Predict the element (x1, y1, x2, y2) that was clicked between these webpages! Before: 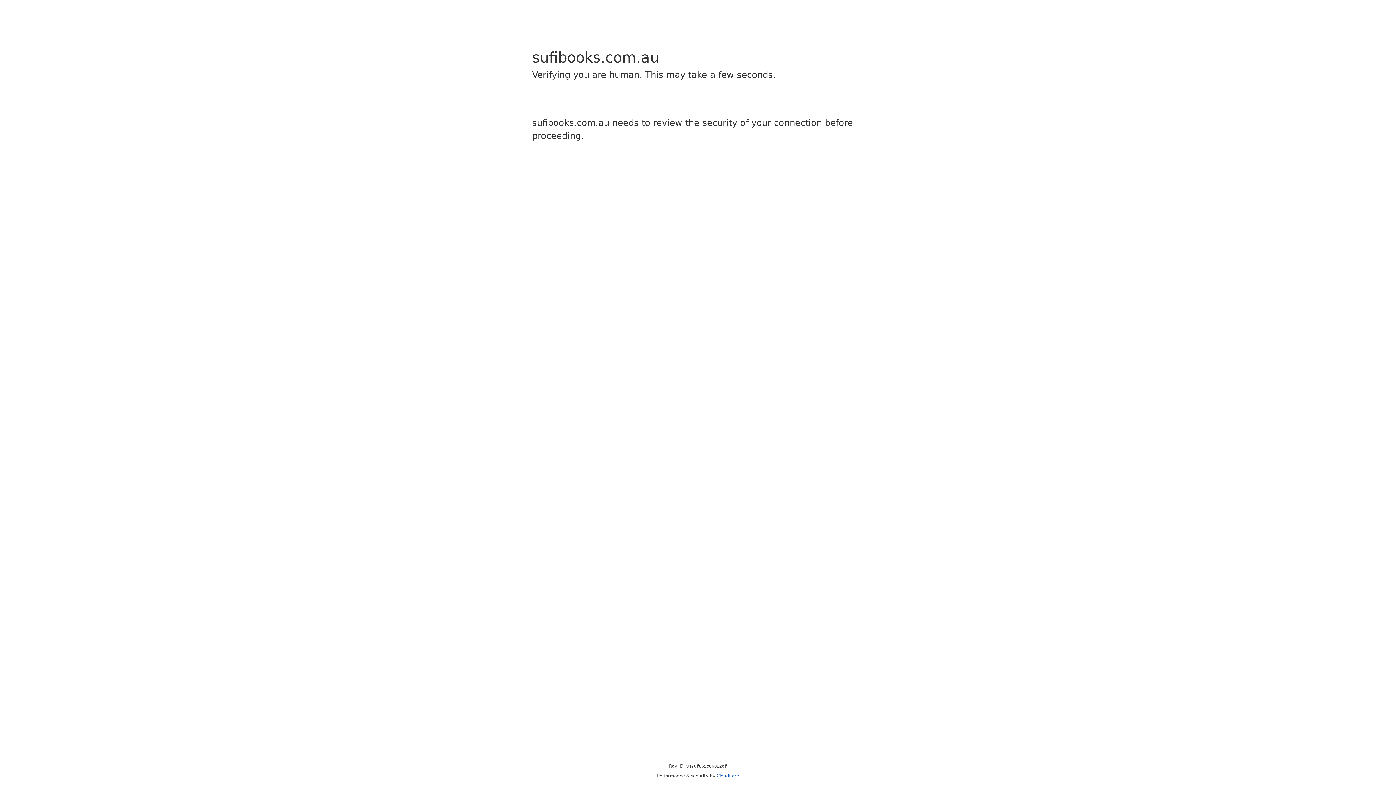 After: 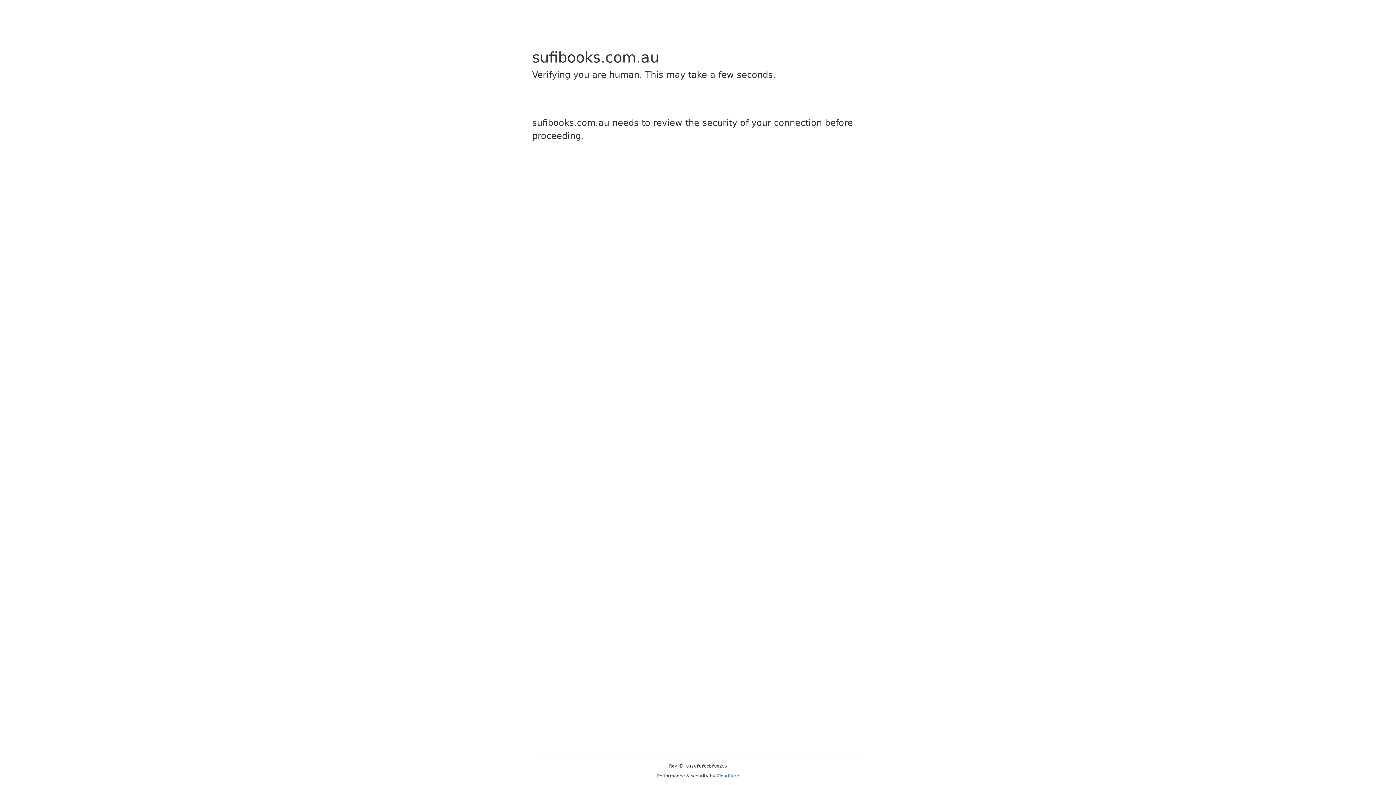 Action: bbox: (716, 773, 739, 778) label: Cloudflare